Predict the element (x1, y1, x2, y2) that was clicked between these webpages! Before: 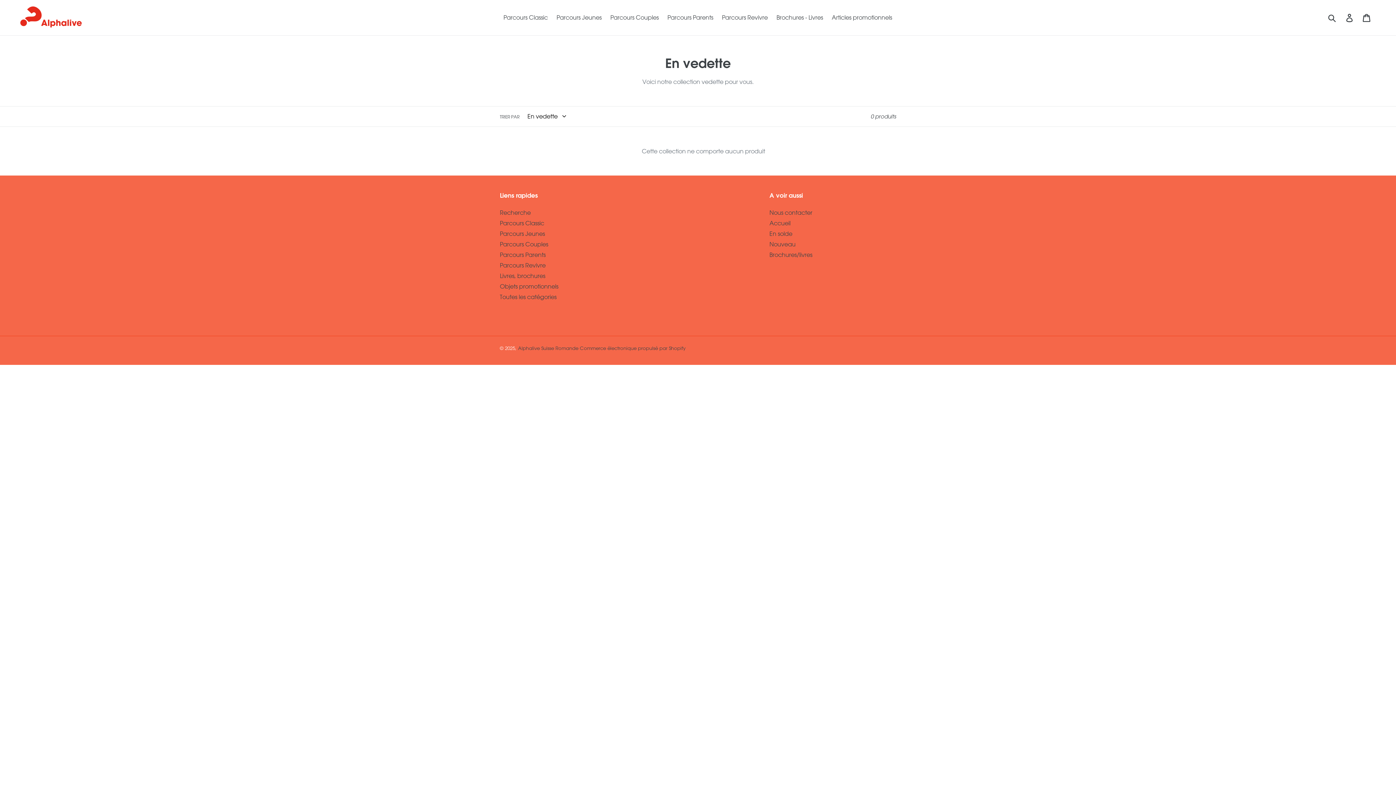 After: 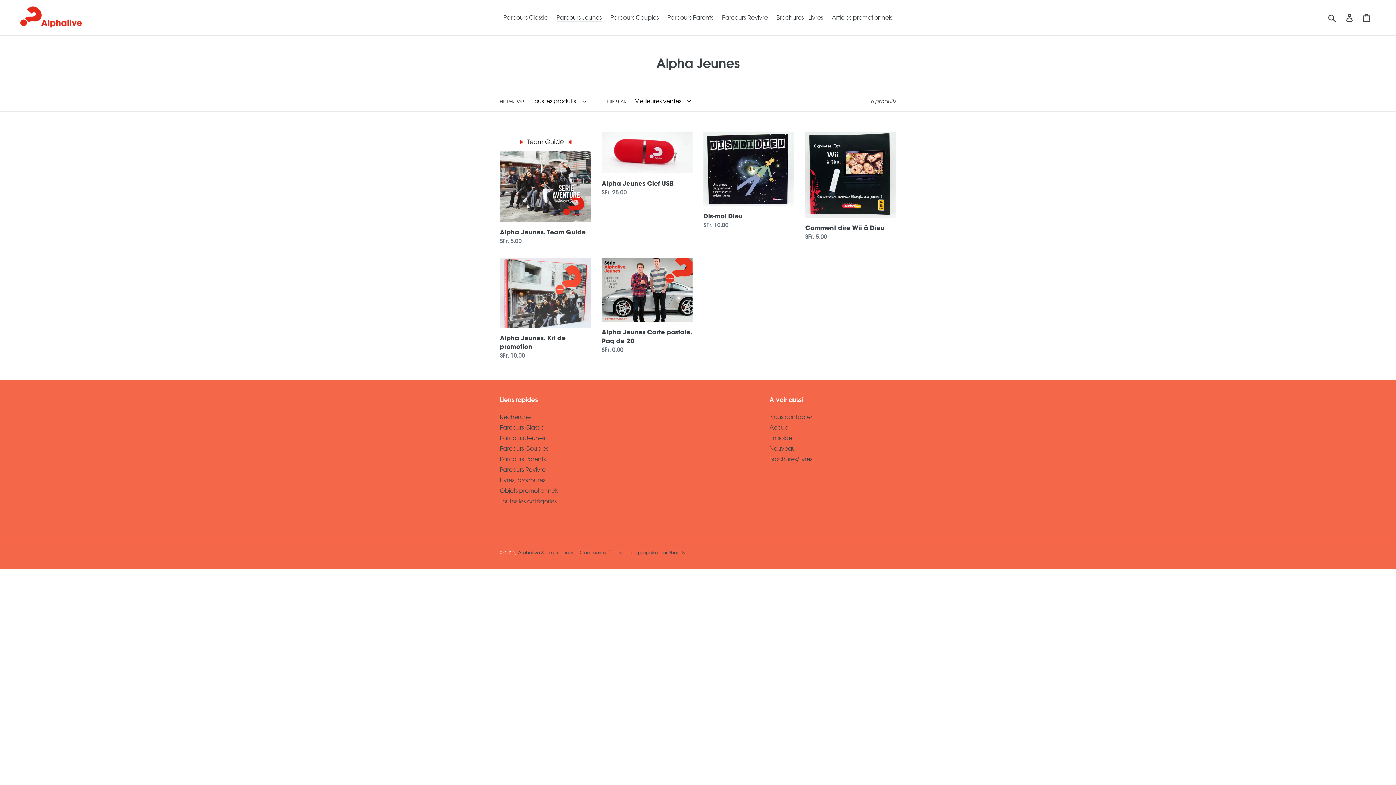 Action: label: Parcours Jeunes bbox: (553, 12, 605, 22)